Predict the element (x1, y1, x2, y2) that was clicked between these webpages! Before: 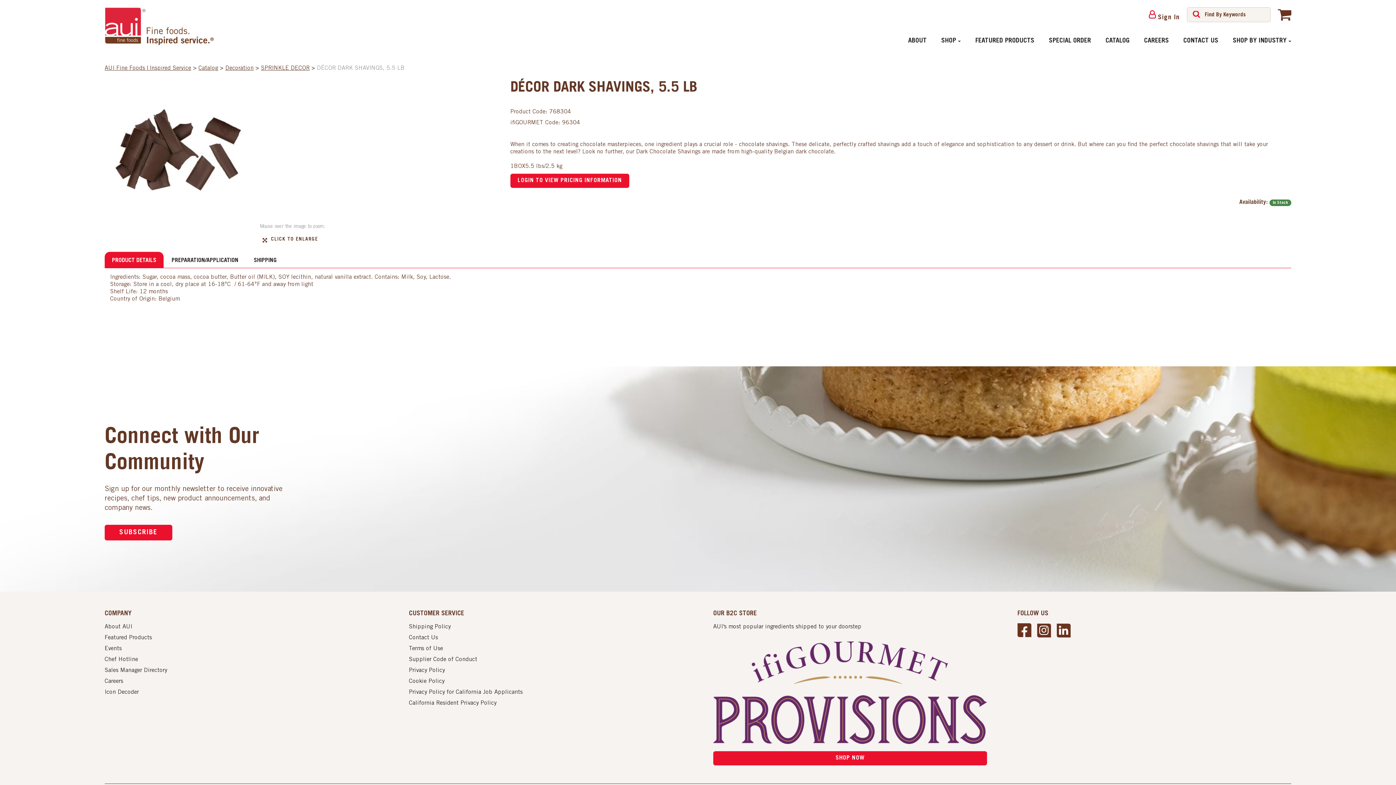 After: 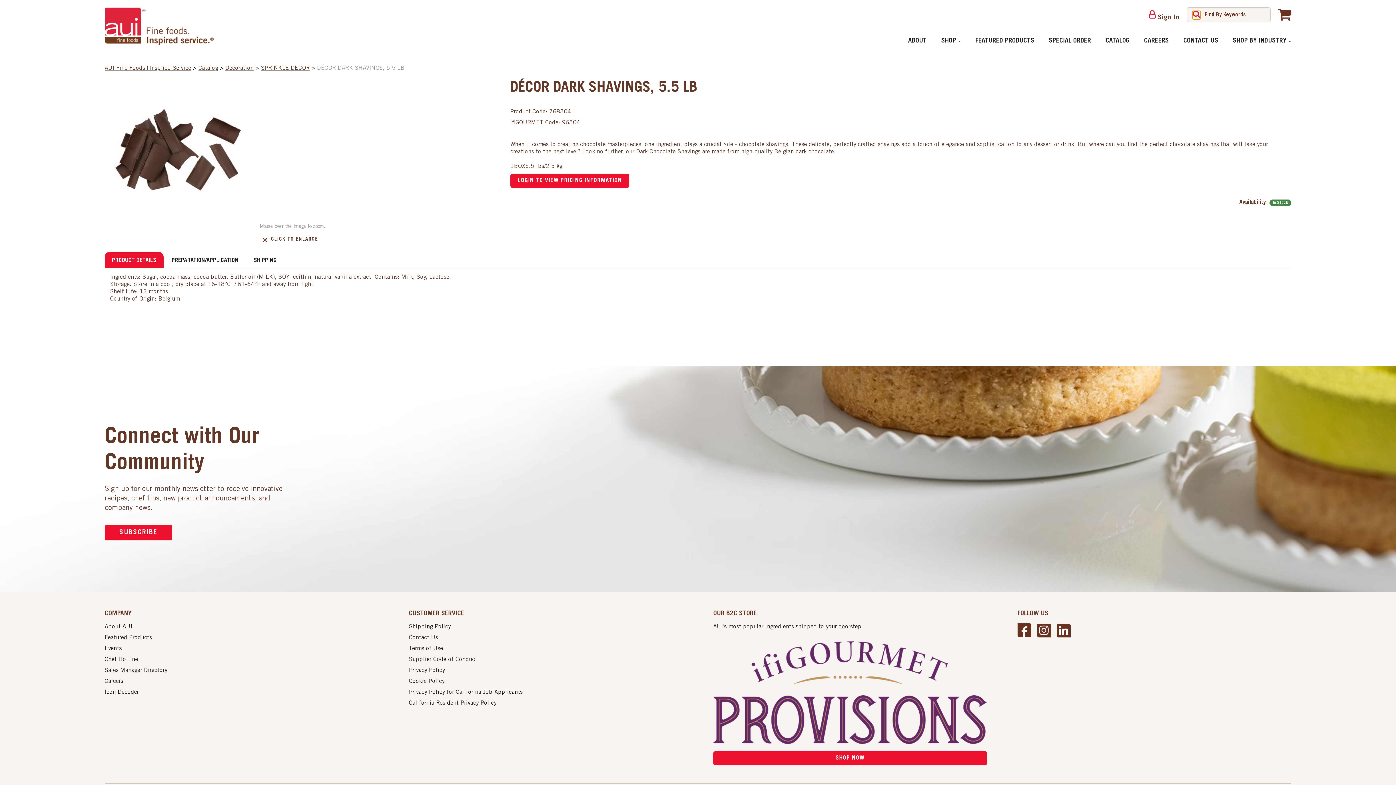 Action: bbox: (1192, 10, 1201, 19)